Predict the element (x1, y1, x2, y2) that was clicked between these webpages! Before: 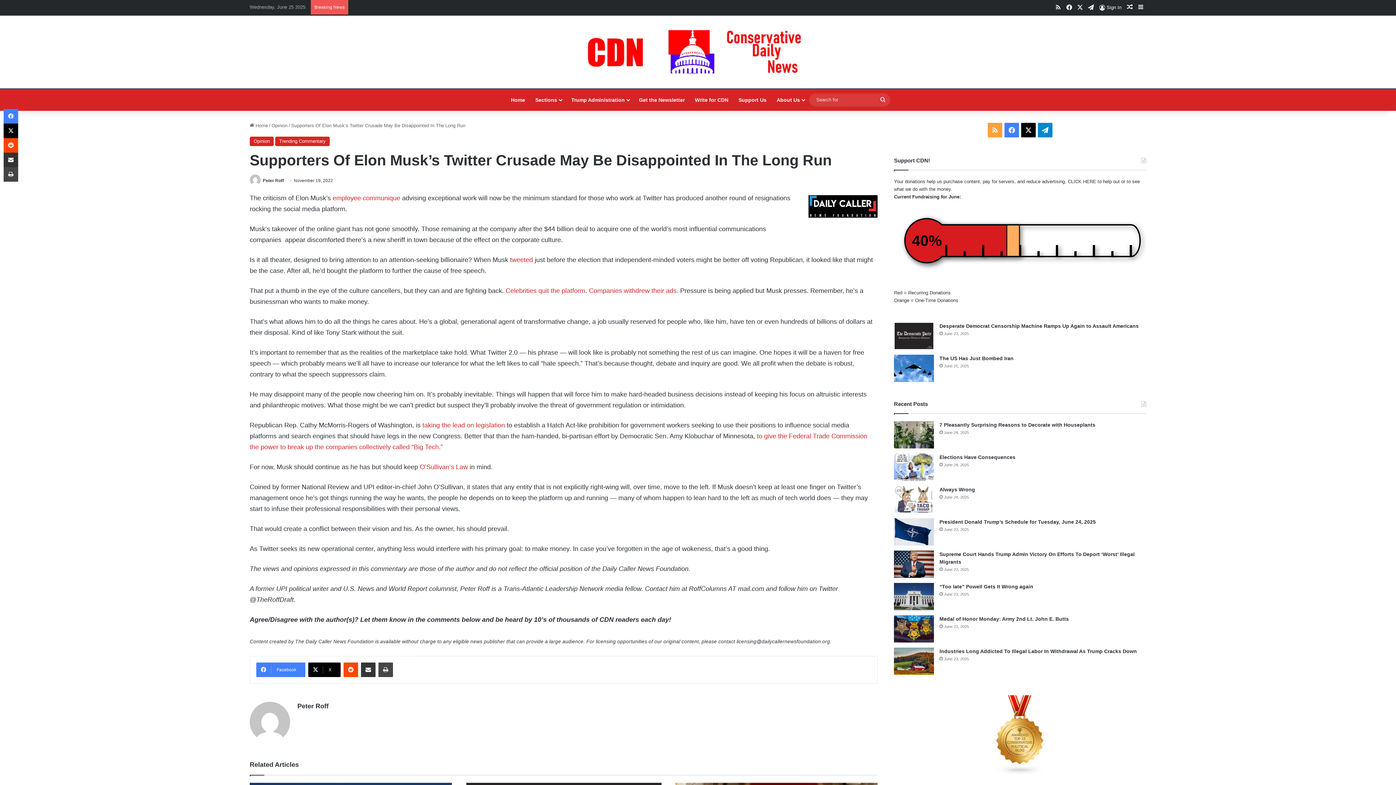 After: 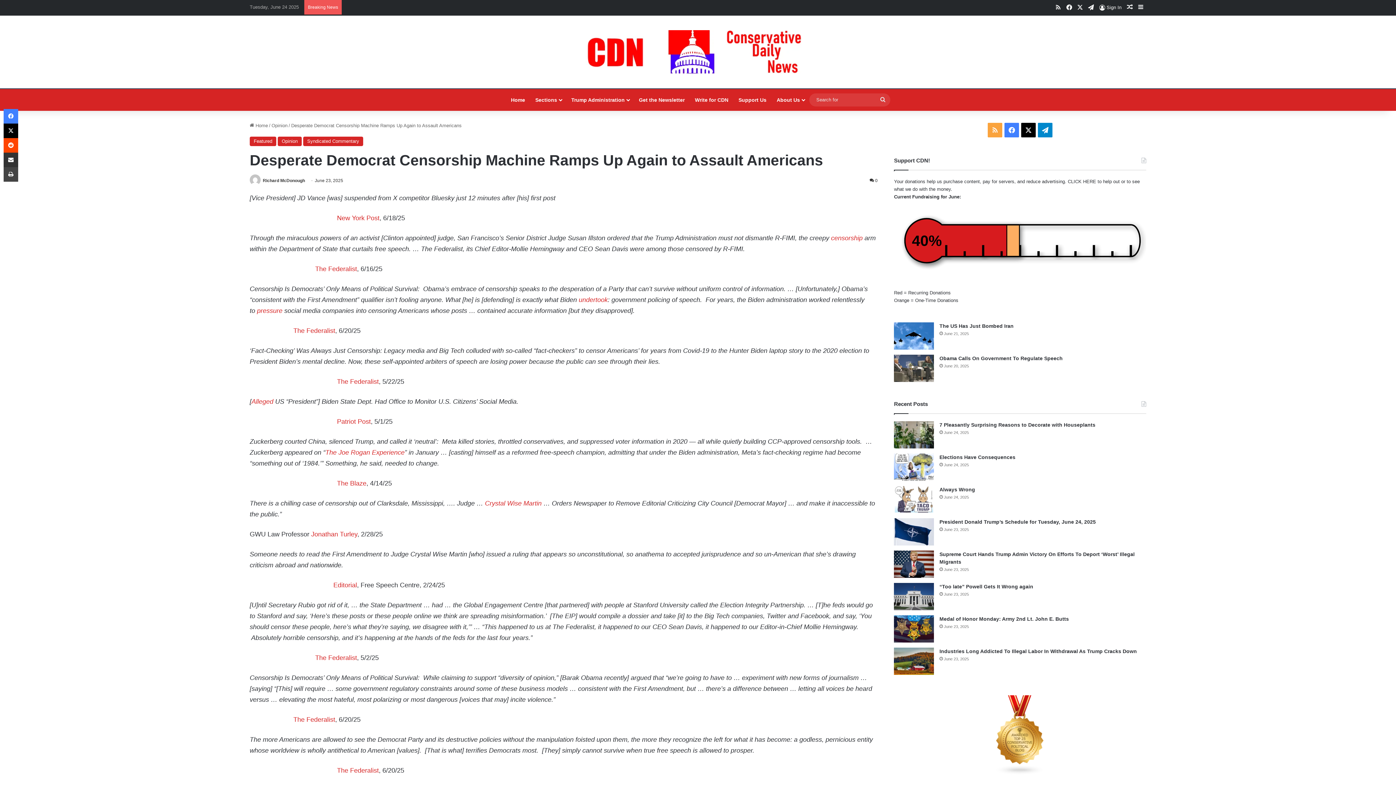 Action: label: Desperate Democrat Censorship Machine Ramps Up Again to Assault Americans bbox: (939, 323, 1138, 329)